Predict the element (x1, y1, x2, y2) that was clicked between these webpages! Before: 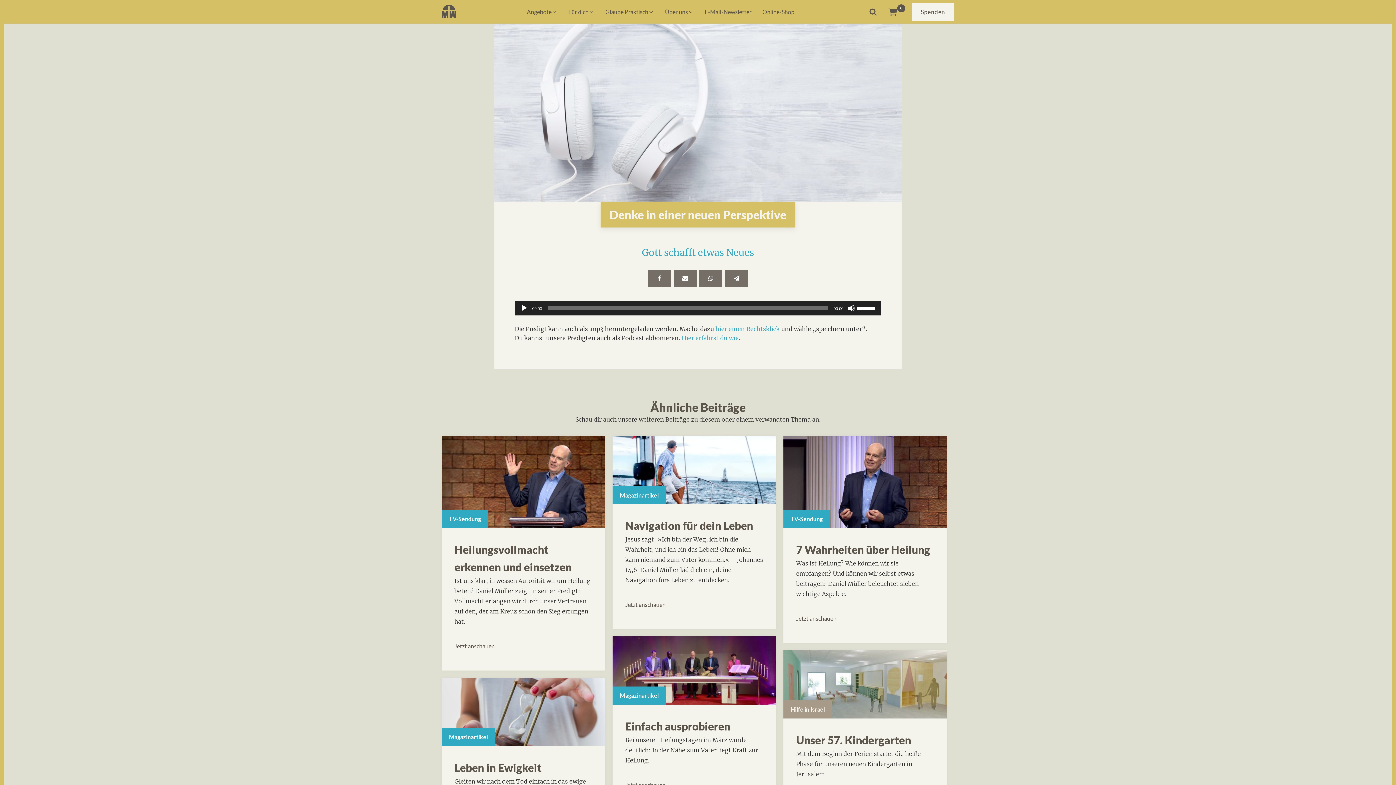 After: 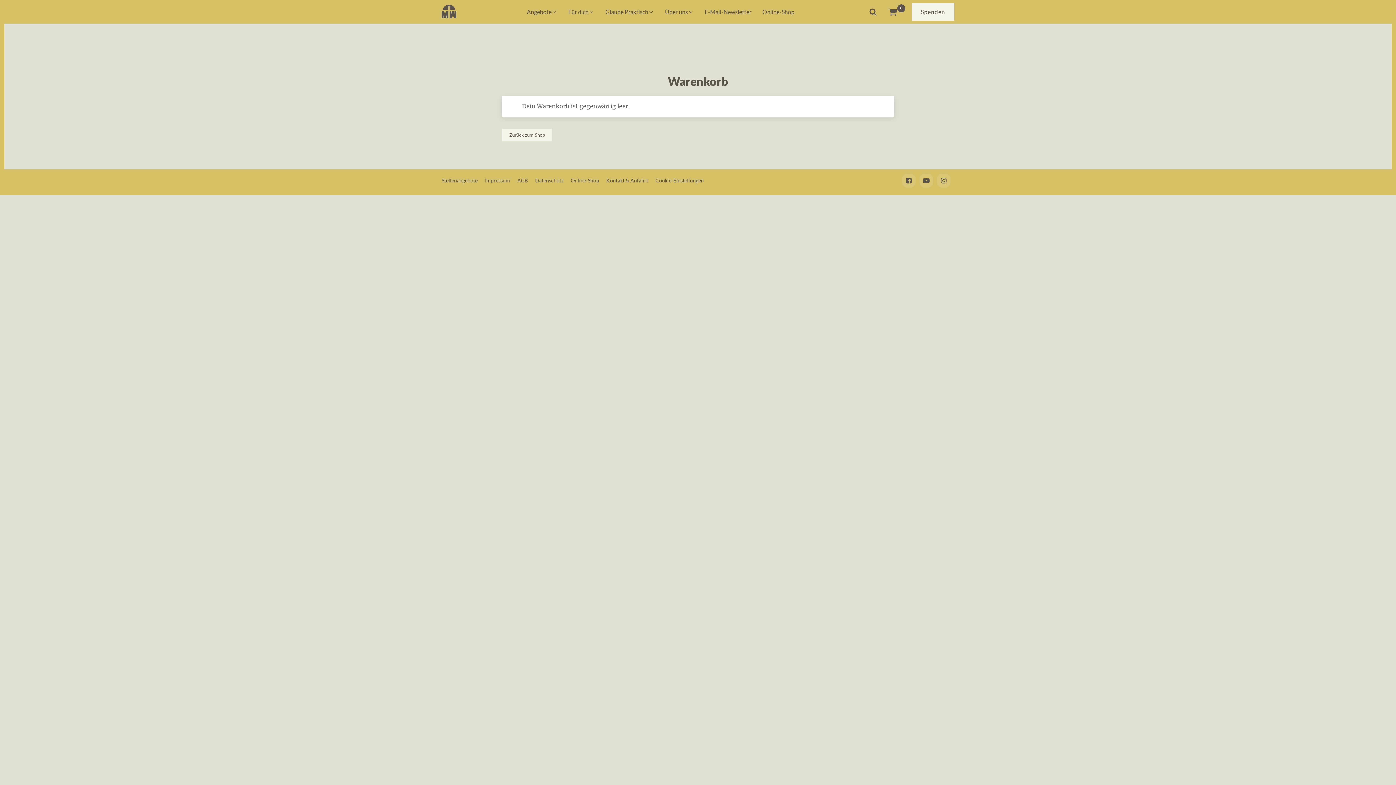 Action: bbox: (888, 7, 905, 16)